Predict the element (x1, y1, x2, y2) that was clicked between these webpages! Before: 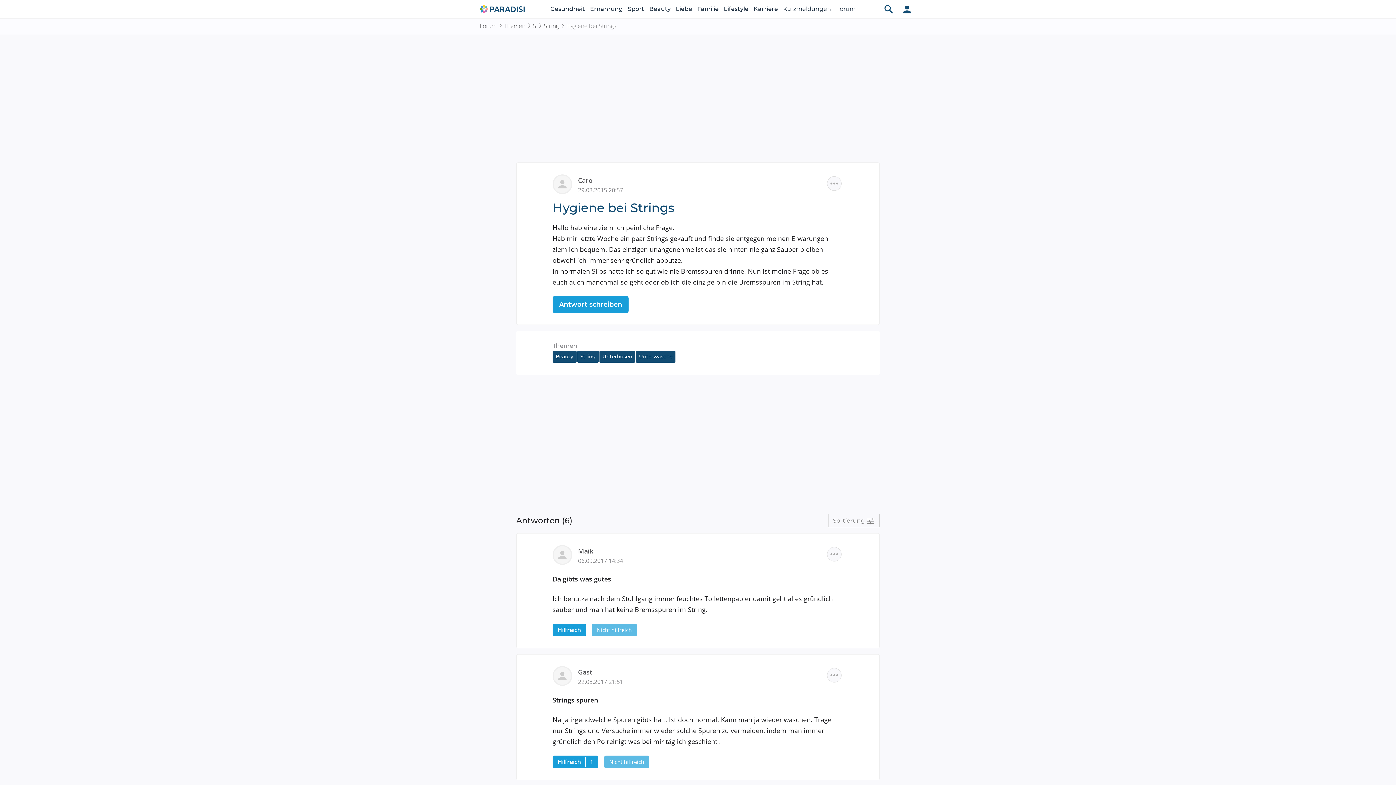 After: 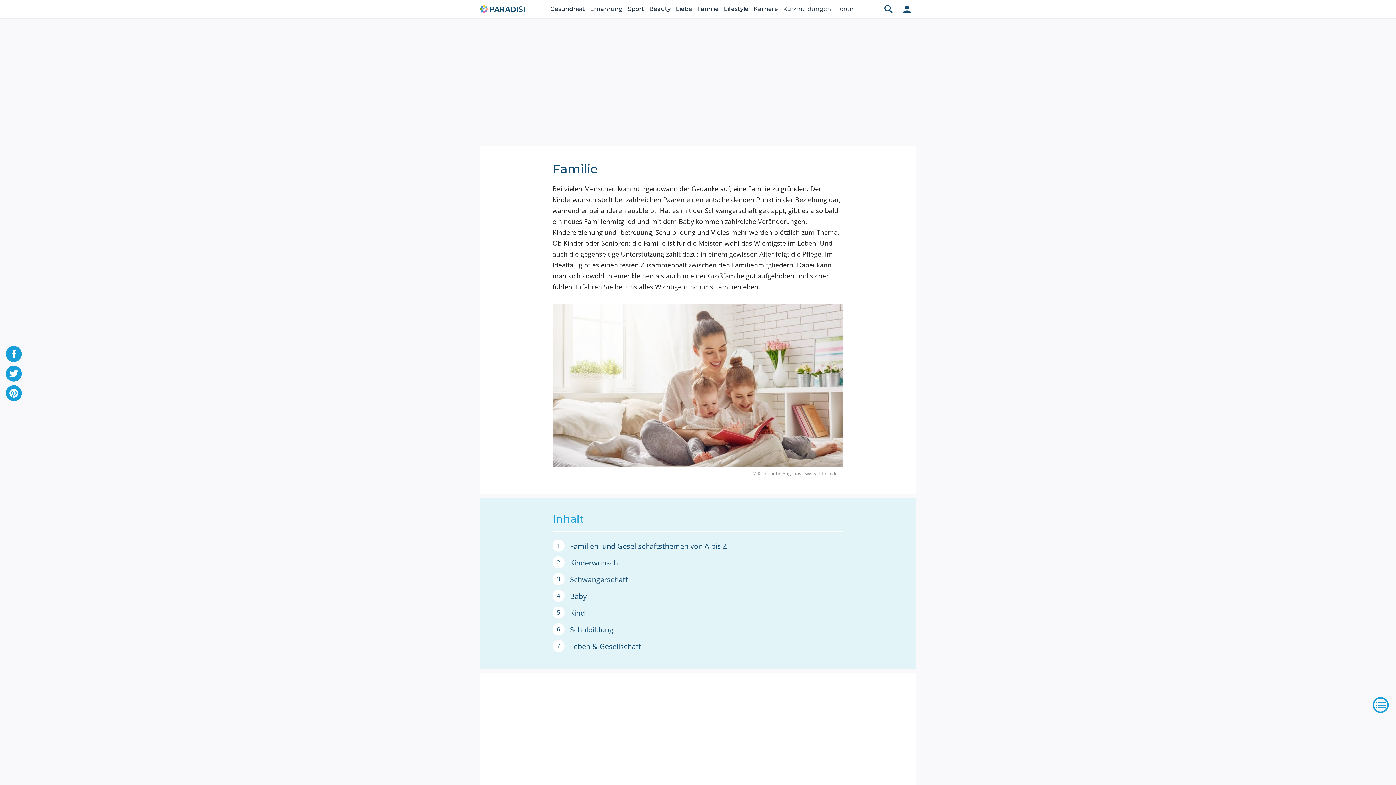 Action: label: Familie bbox: (697, 0, 718, 18)